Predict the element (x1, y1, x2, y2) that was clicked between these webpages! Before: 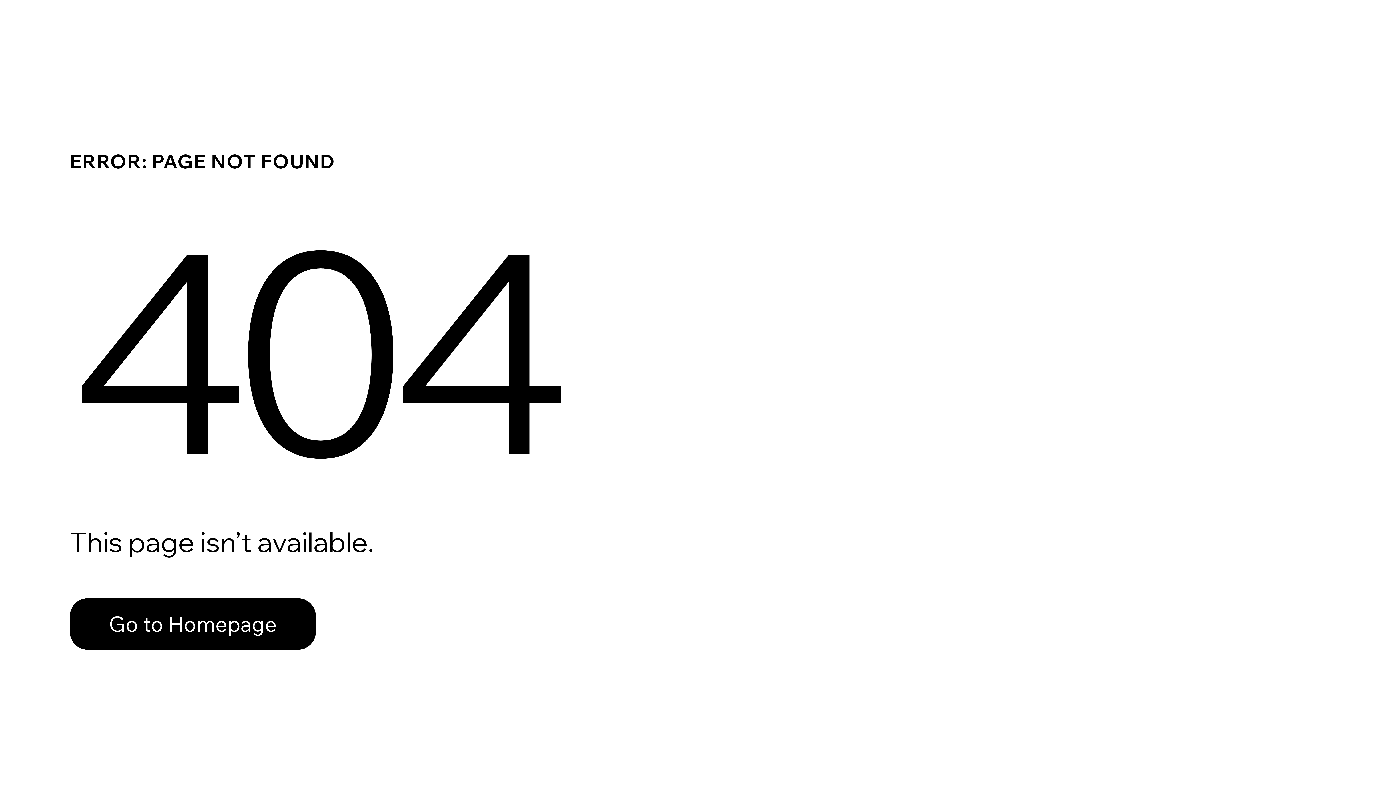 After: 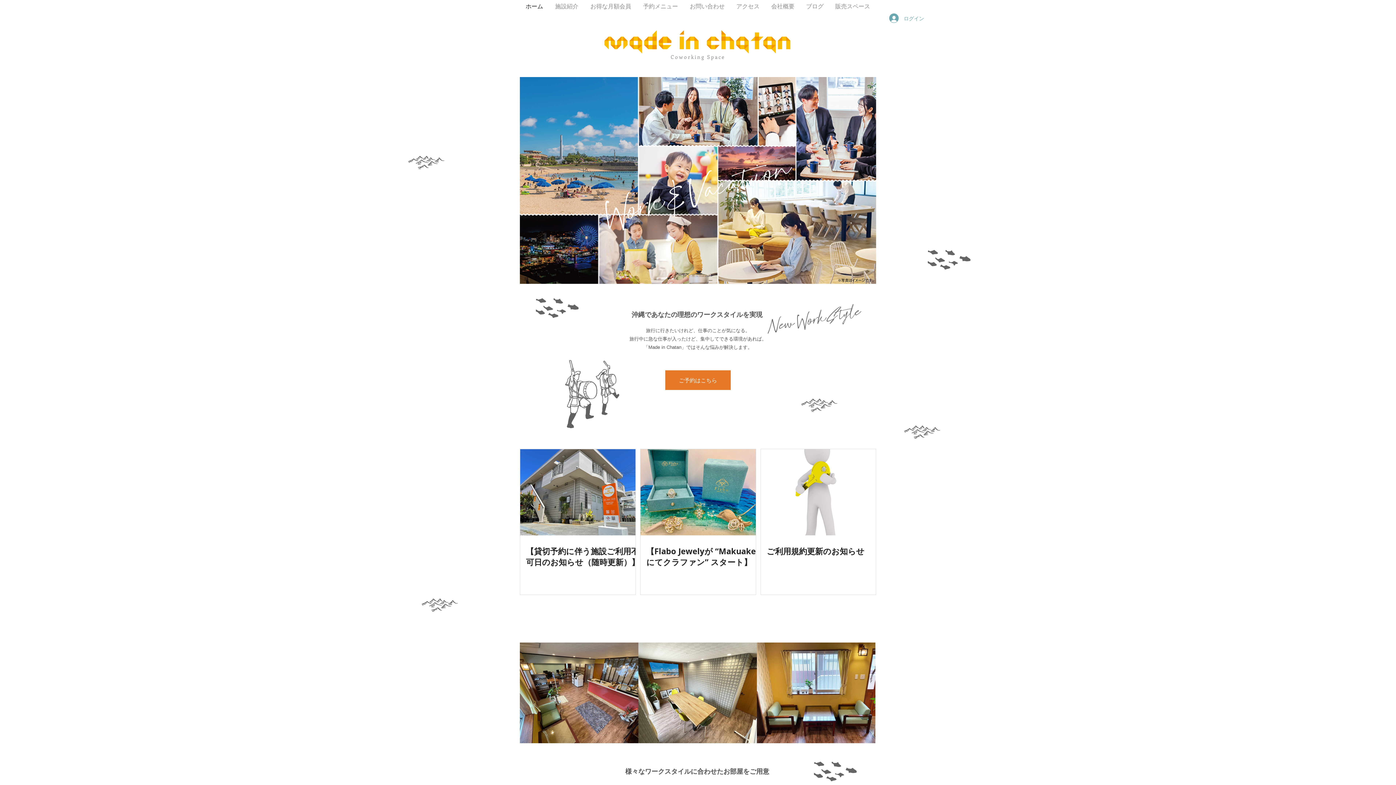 Action: bbox: (69, 598, 316, 650) label: Go to Homepage